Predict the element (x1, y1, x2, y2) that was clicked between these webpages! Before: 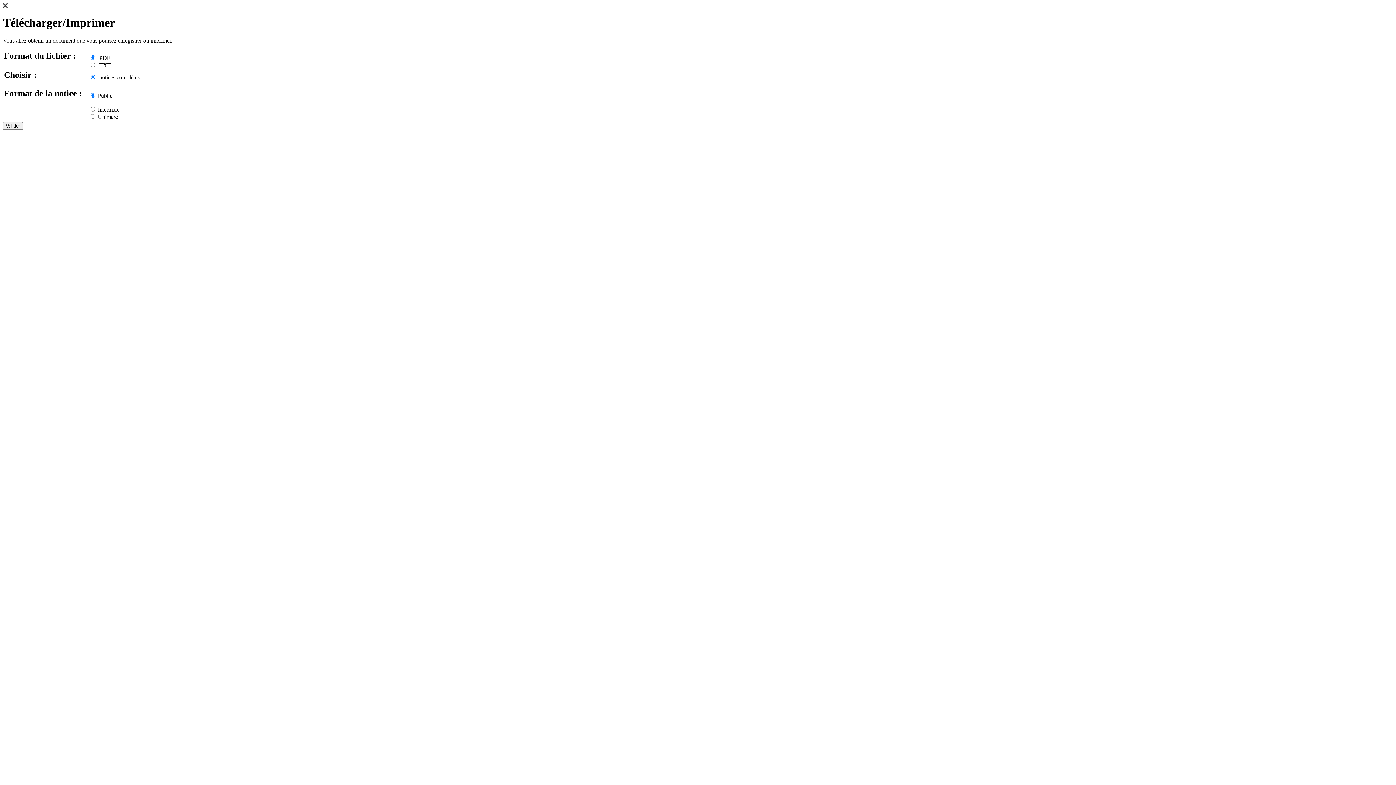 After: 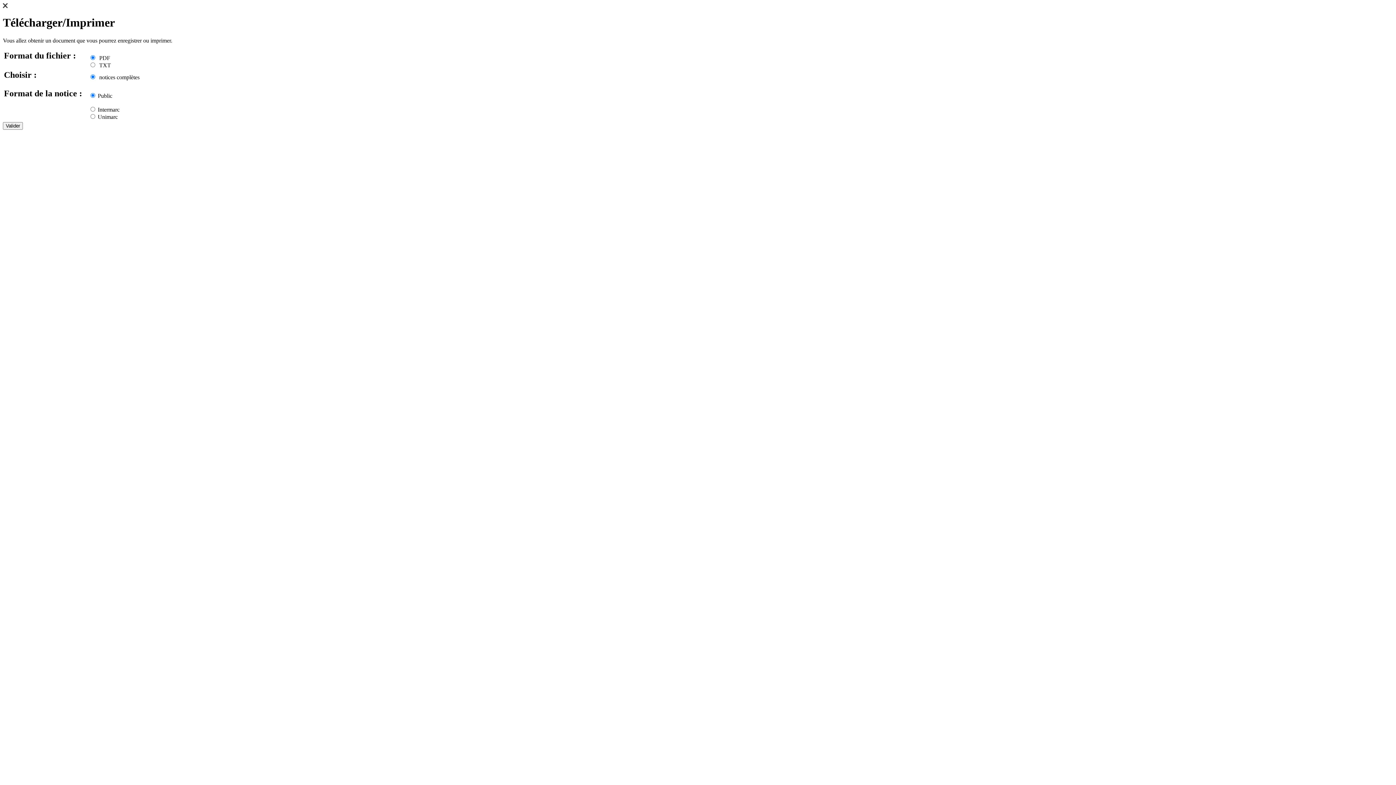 Action: bbox: (2, 3, 7, 9)